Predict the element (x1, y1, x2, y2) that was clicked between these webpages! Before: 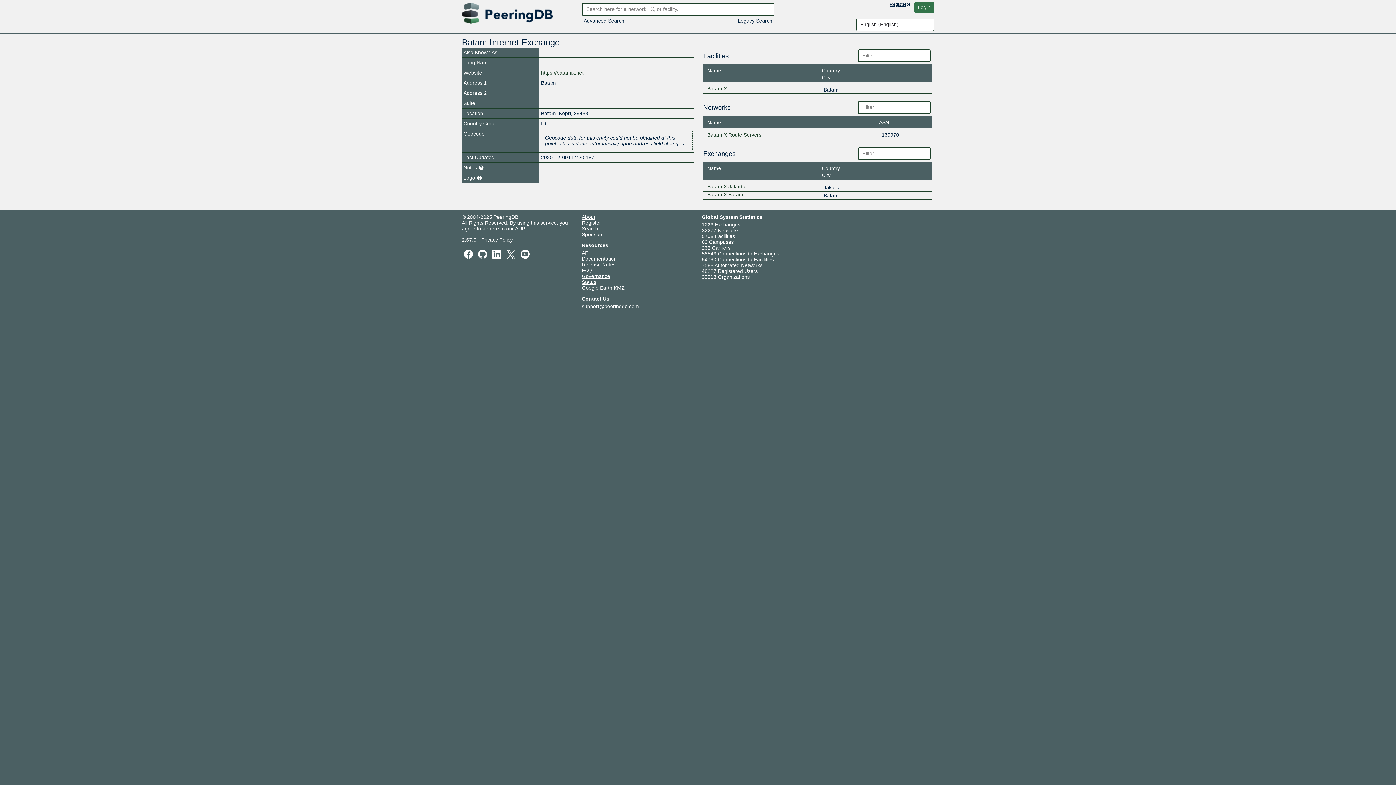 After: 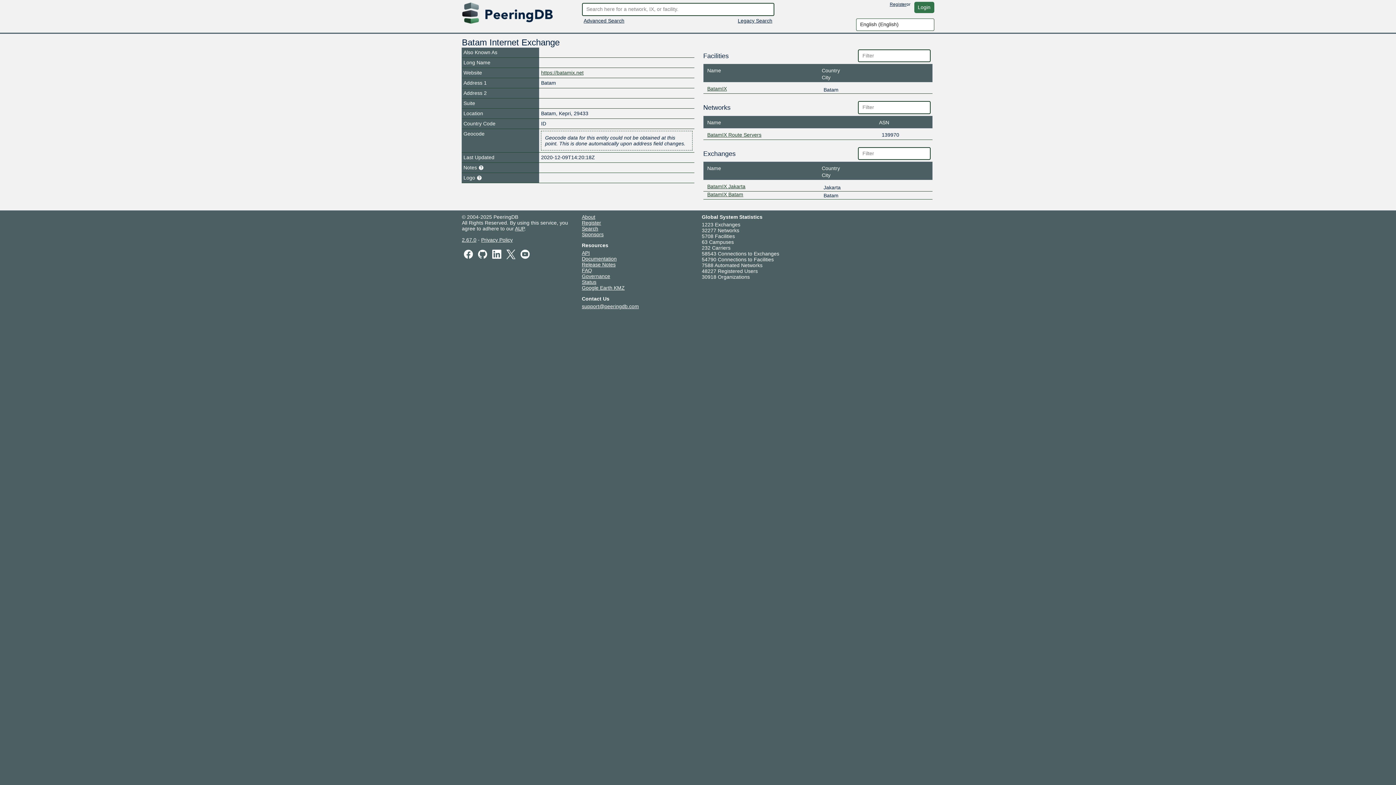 Action: label: Status bbox: (582, 279, 596, 285)